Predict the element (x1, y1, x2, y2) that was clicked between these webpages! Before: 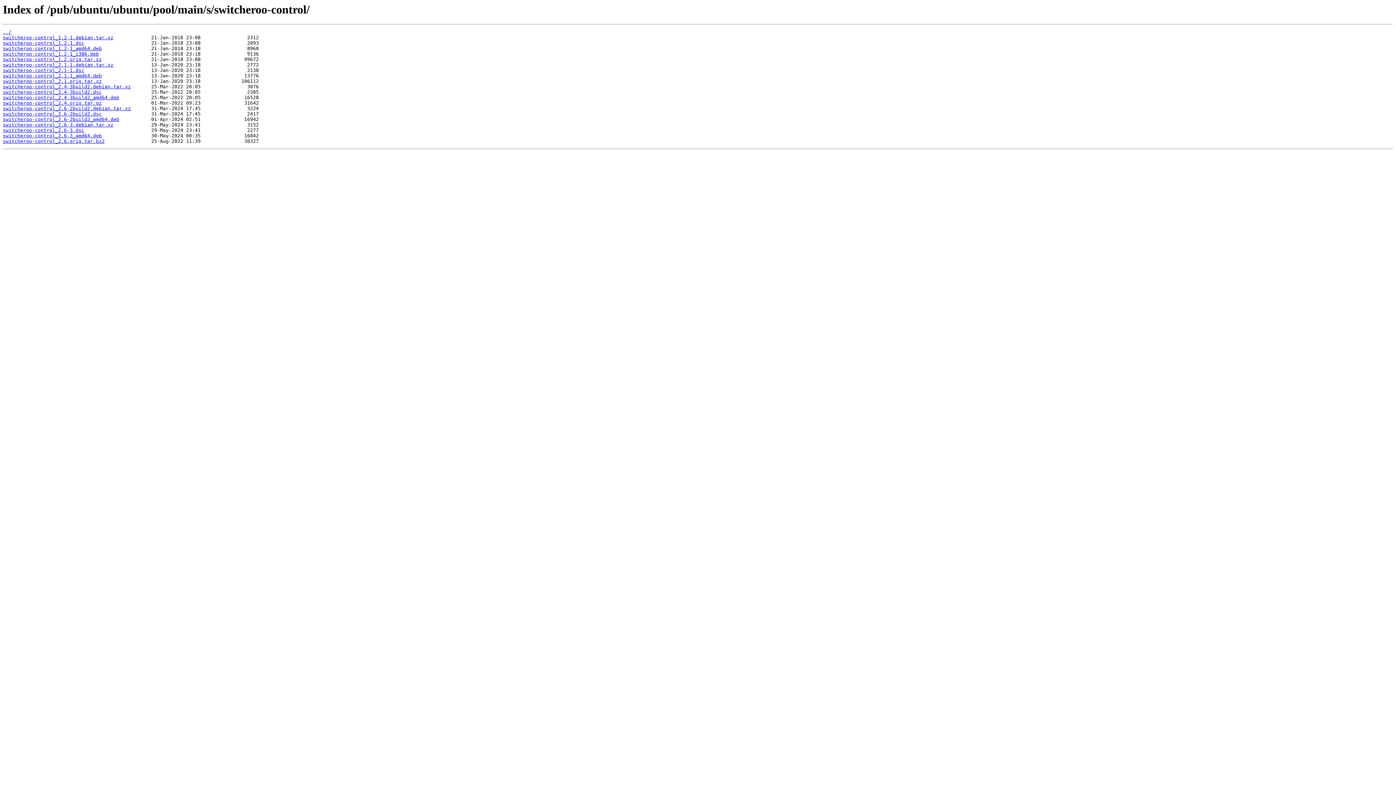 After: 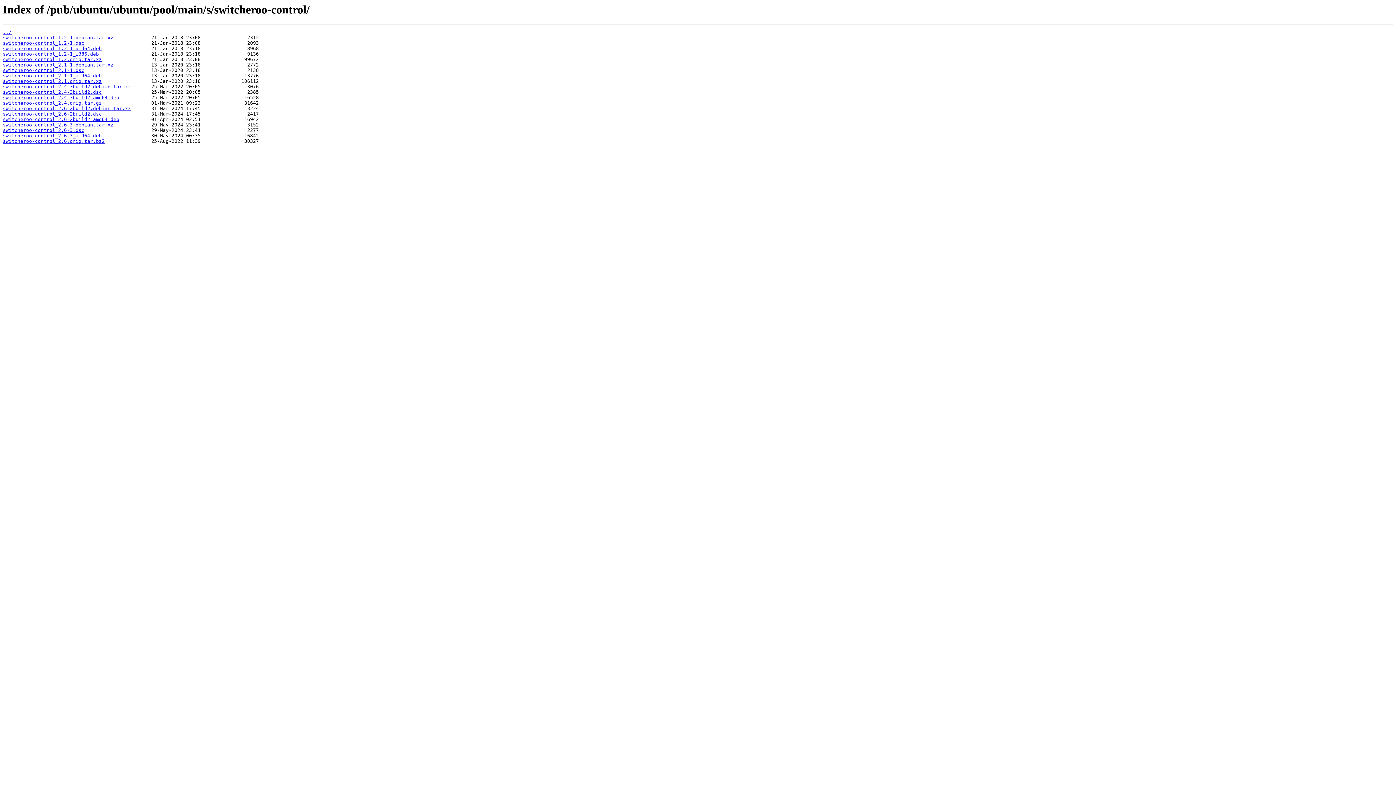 Action: bbox: (2, 62, 113, 67) label: switcheroo-control_2.1-1.debian.tar.xz